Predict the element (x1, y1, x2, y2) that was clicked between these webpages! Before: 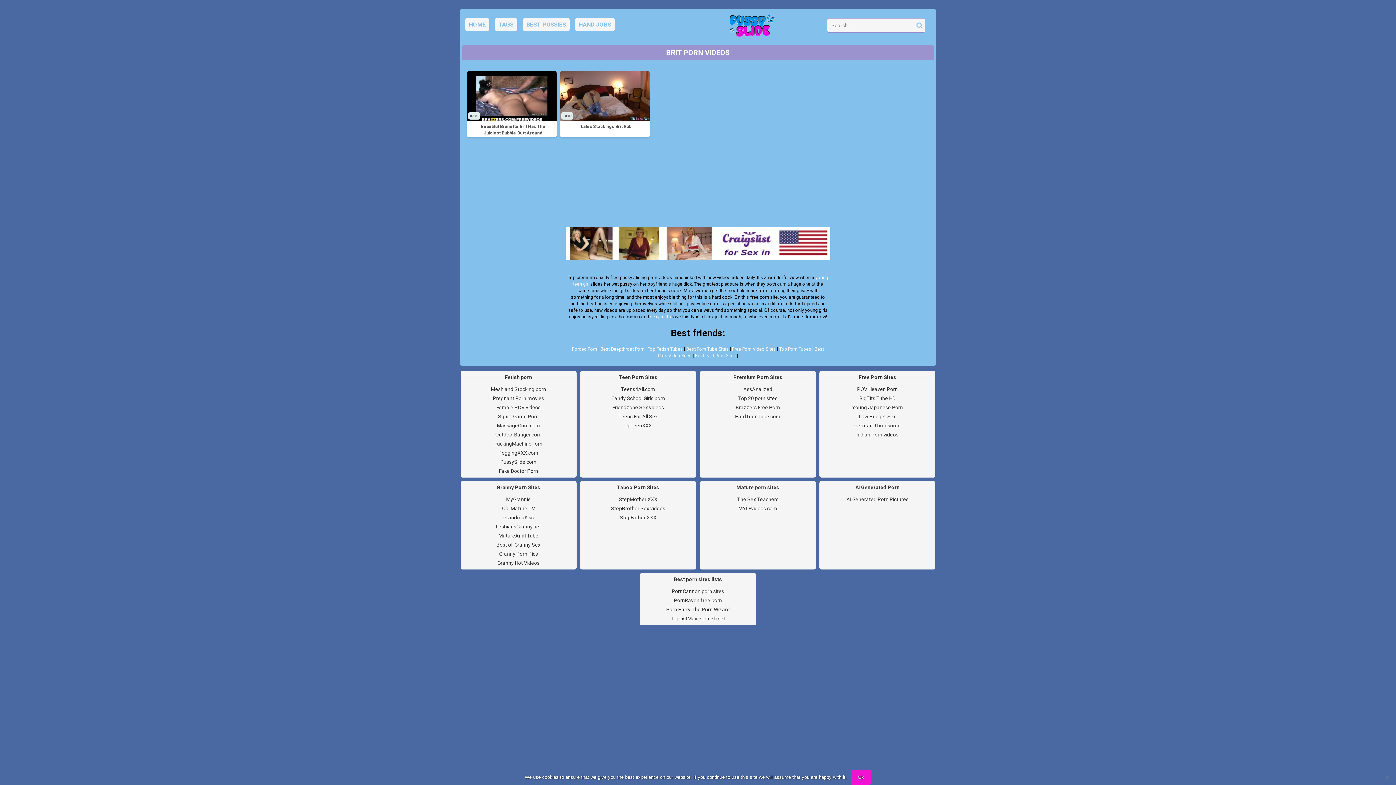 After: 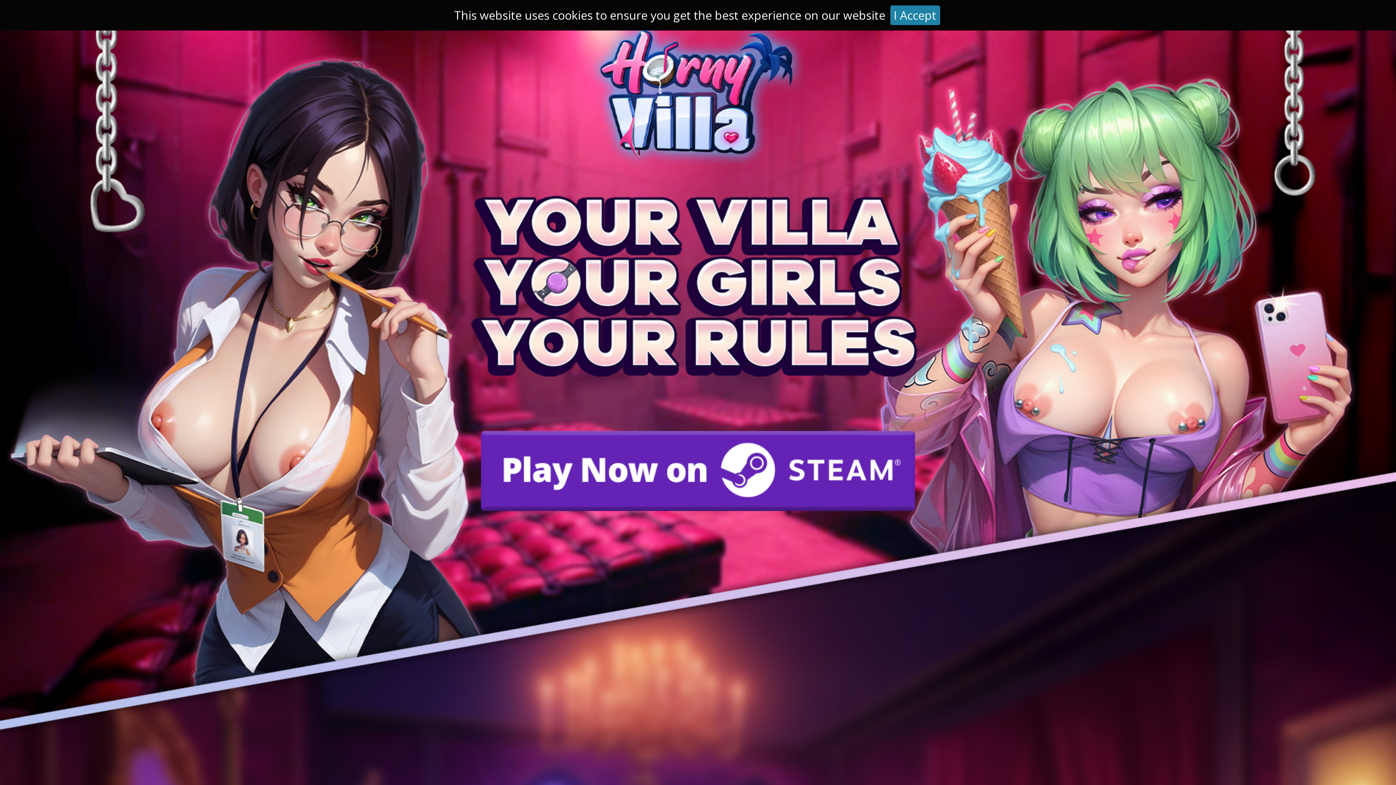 Action: label: Candy School Girls porn bbox: (611, 395, 665, 401)